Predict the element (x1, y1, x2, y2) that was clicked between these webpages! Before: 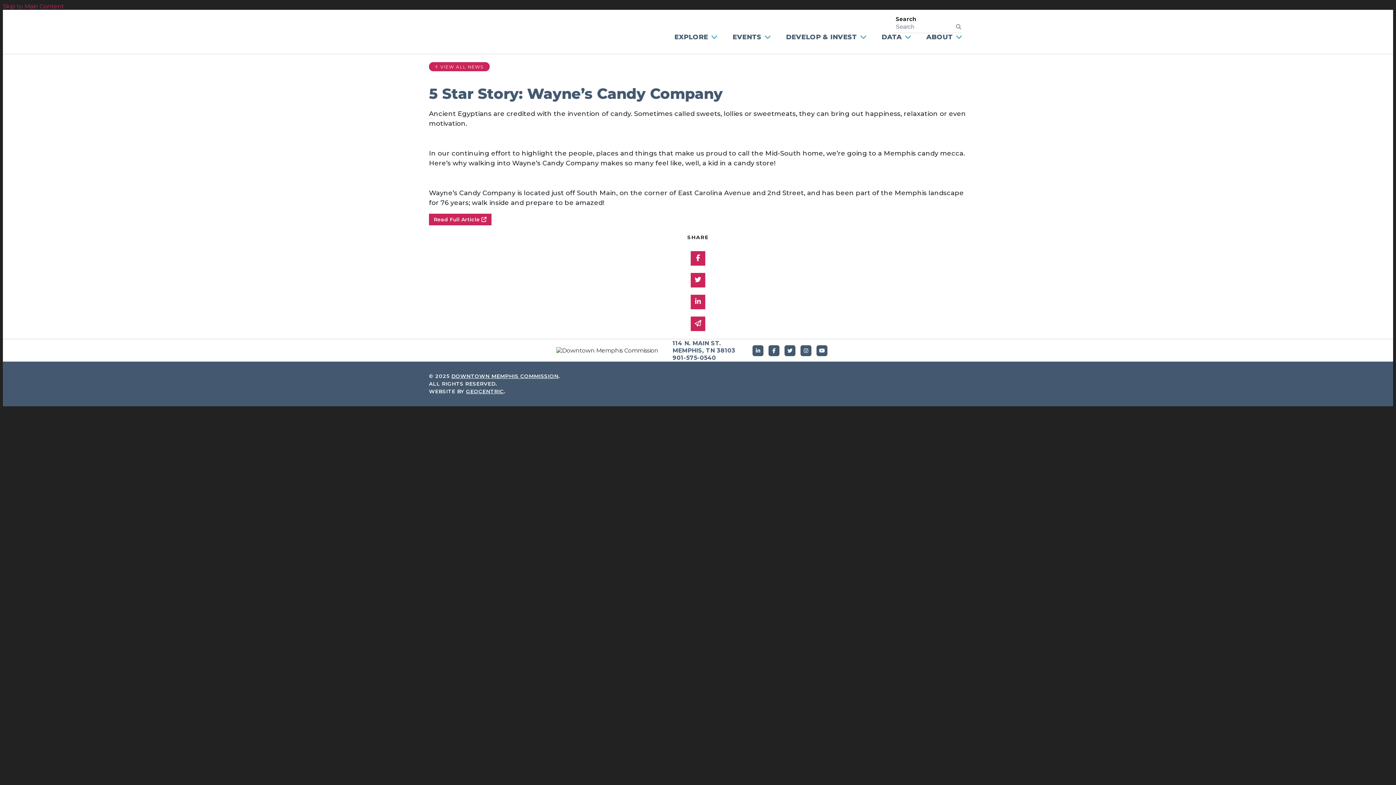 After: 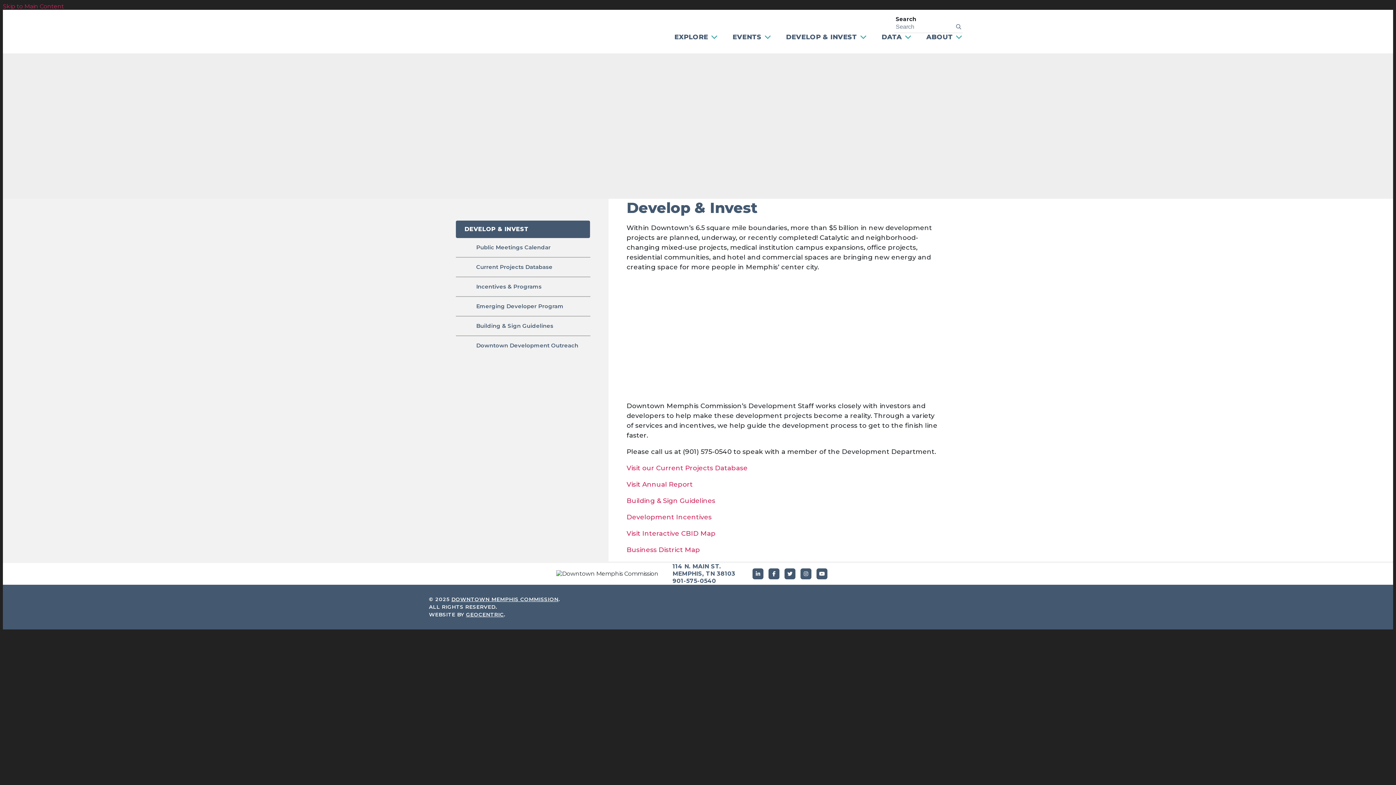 Action: bbox: (781, 28, 857, 46) label: DEVELOP & INVEST